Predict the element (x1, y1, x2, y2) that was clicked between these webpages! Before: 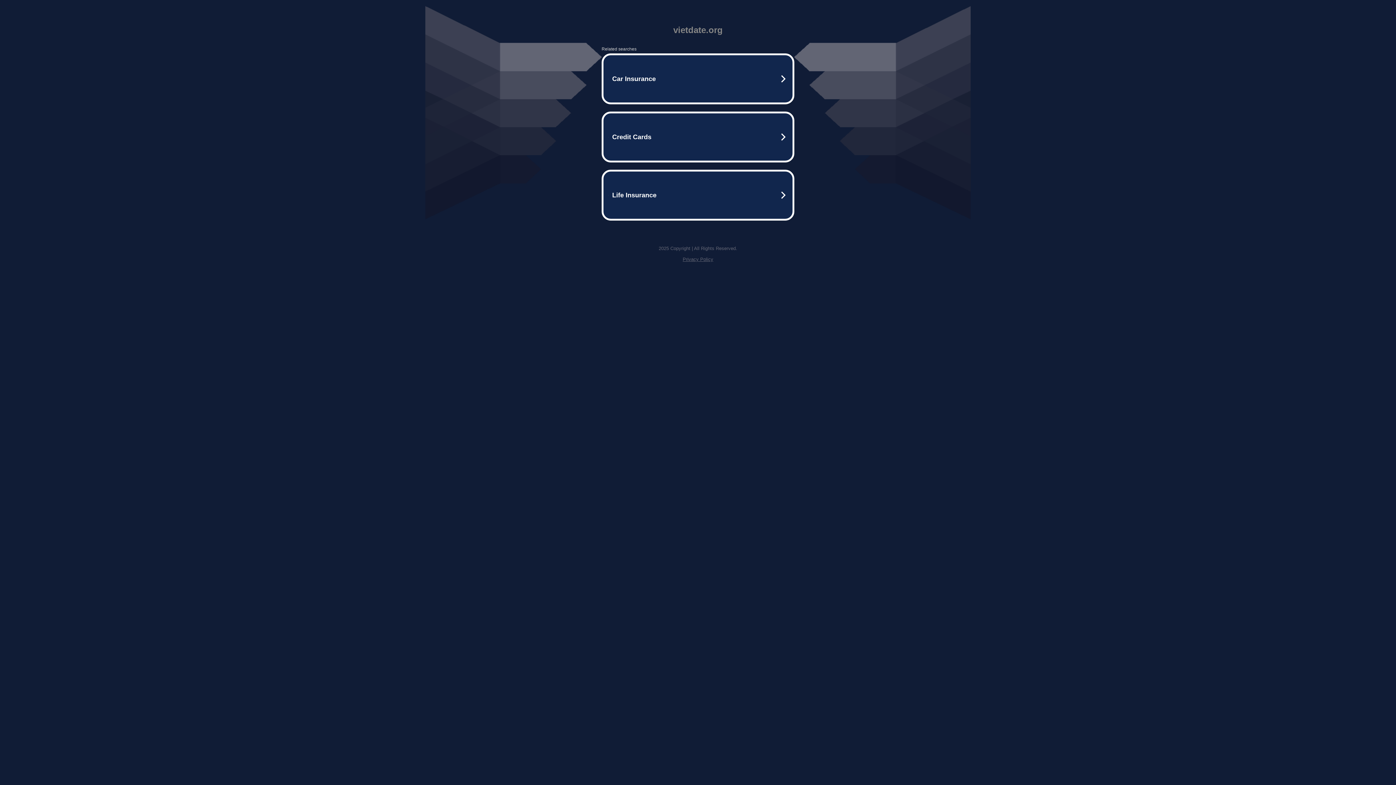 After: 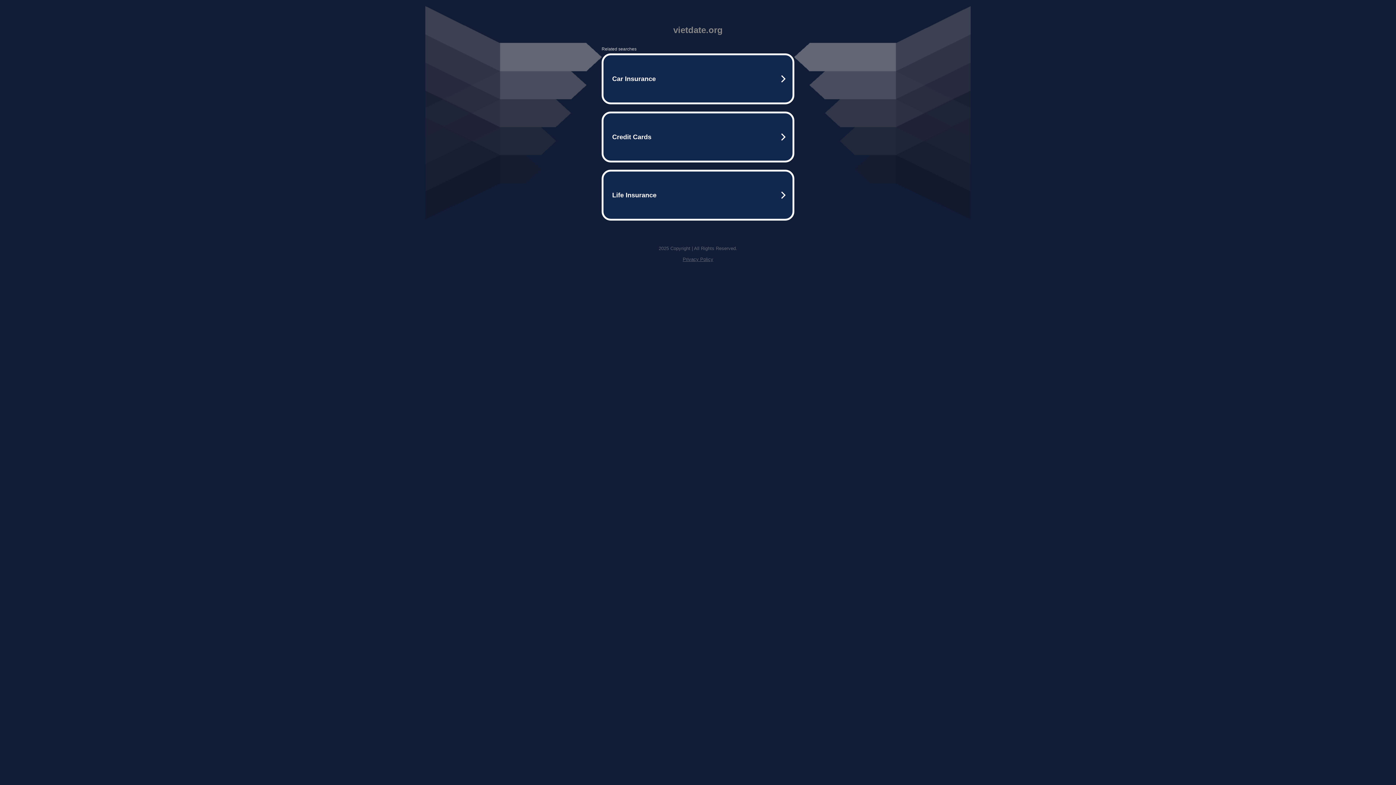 Action: label: Privacy Policy bbox: (682, 256, 713, 262)